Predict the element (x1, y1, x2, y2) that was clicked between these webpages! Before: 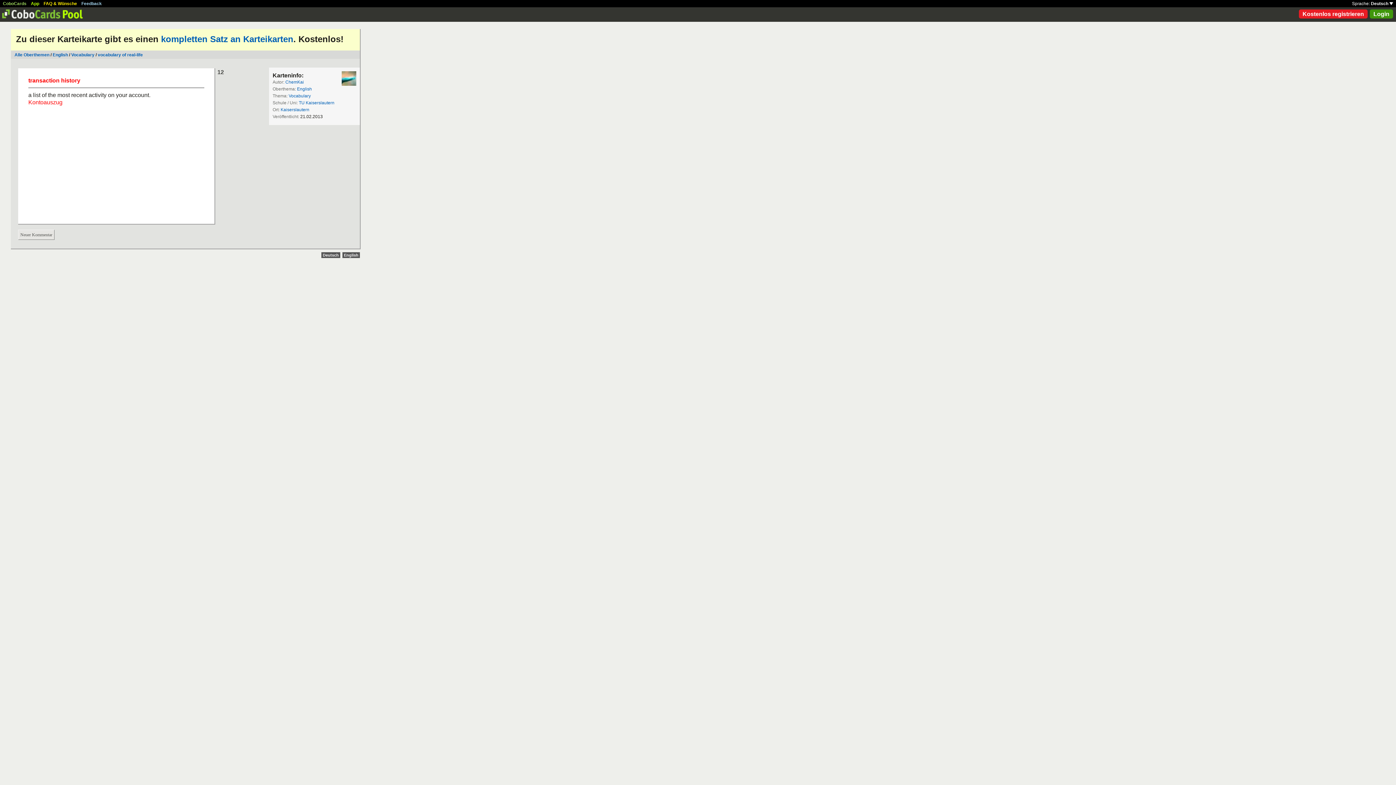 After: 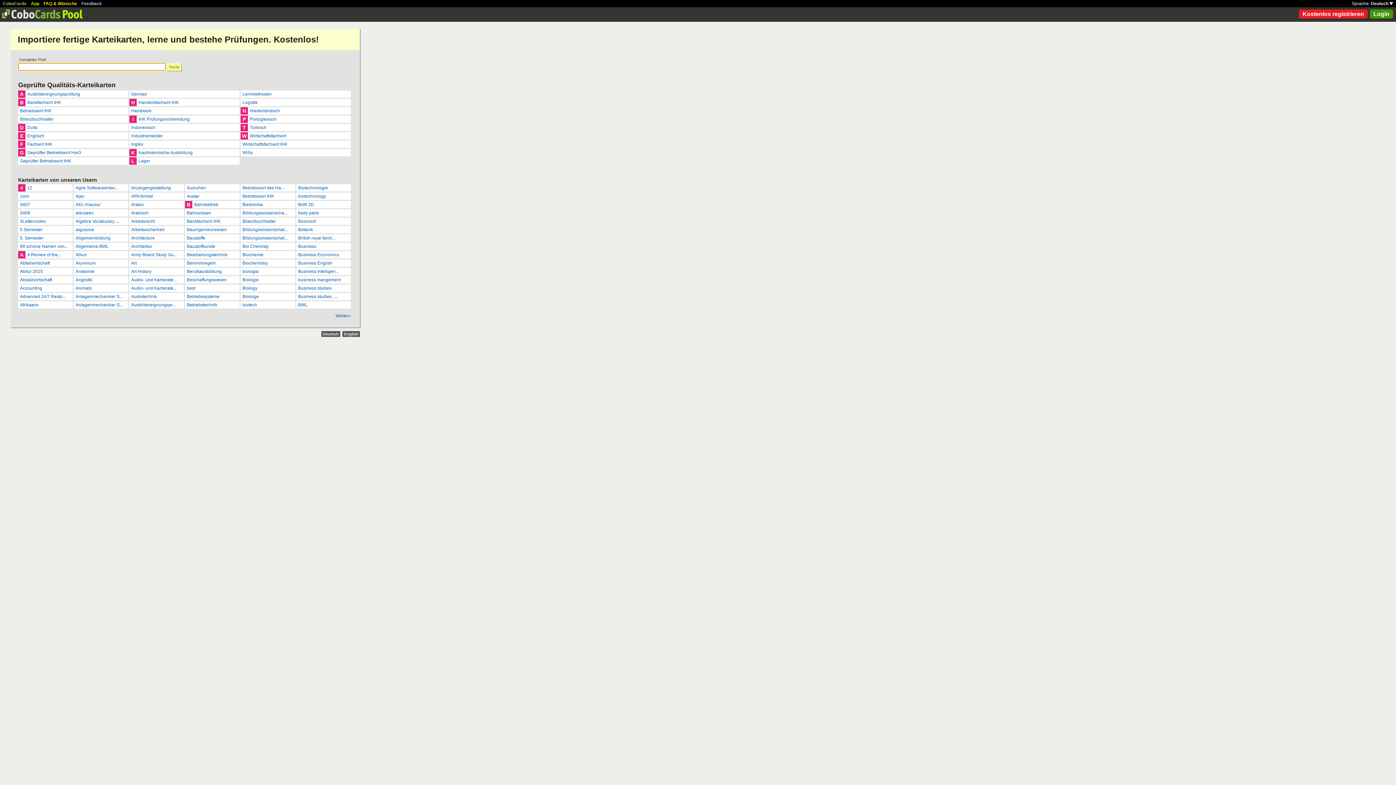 Action: bbox: (0, 12, 80, 17)